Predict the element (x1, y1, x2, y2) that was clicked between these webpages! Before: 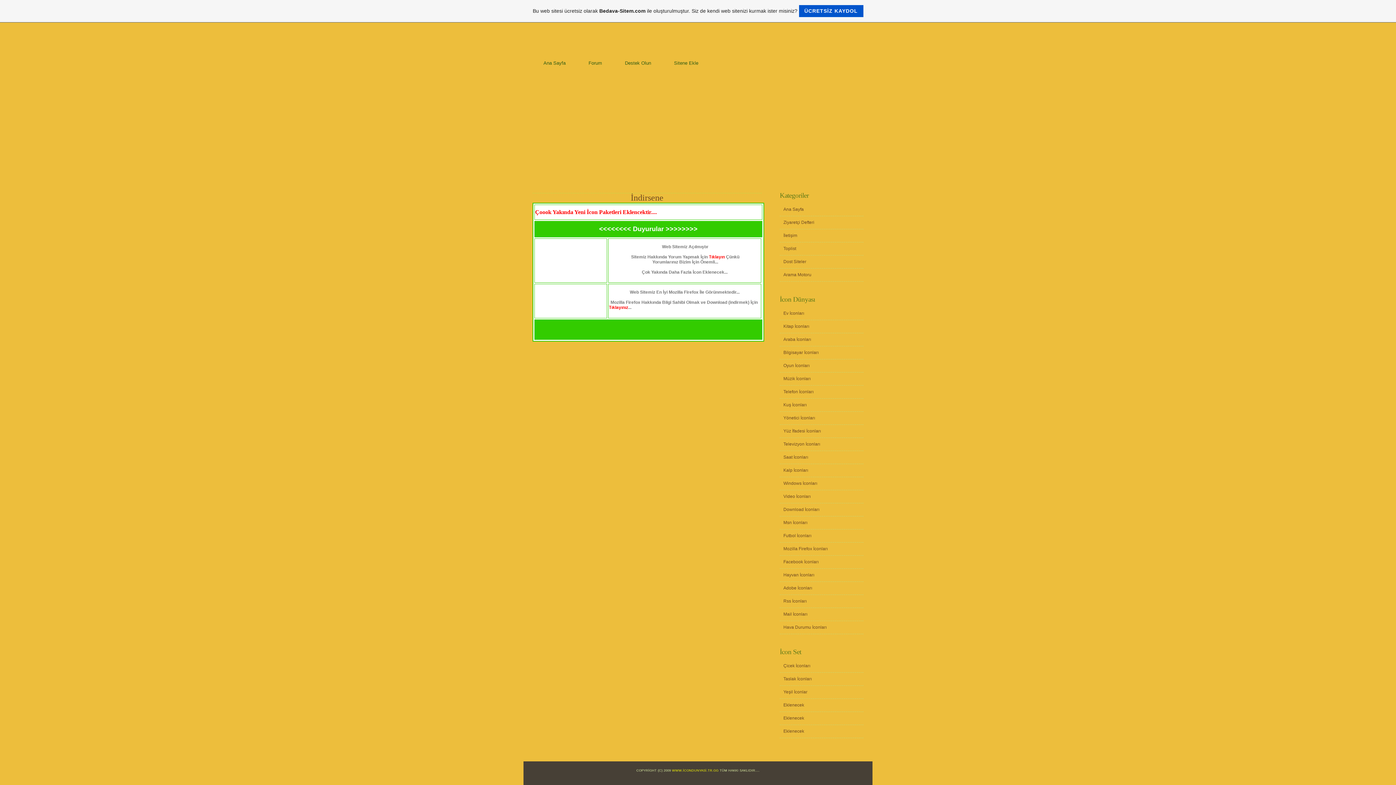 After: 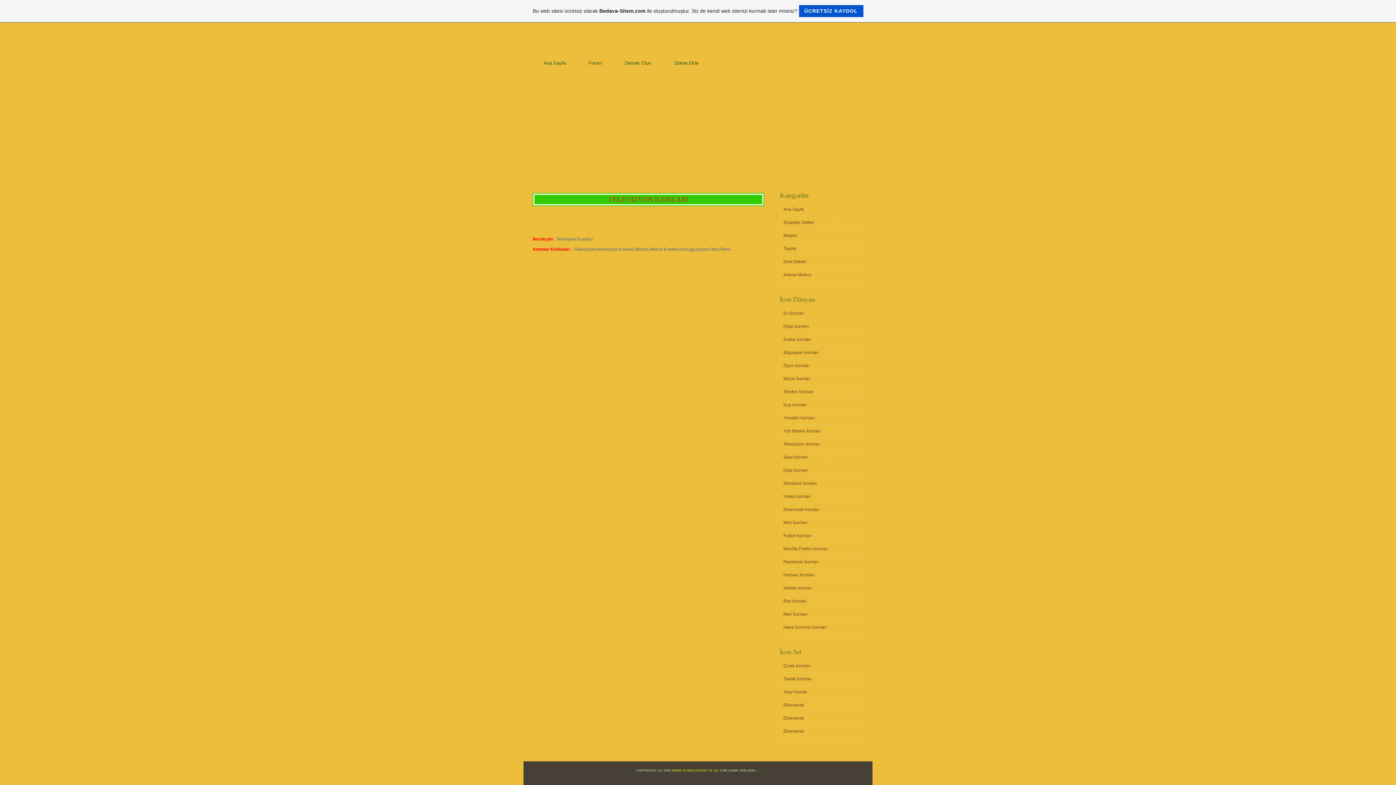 Action: label: Televizyon İconları bbox: (783, 441, 820, 446)